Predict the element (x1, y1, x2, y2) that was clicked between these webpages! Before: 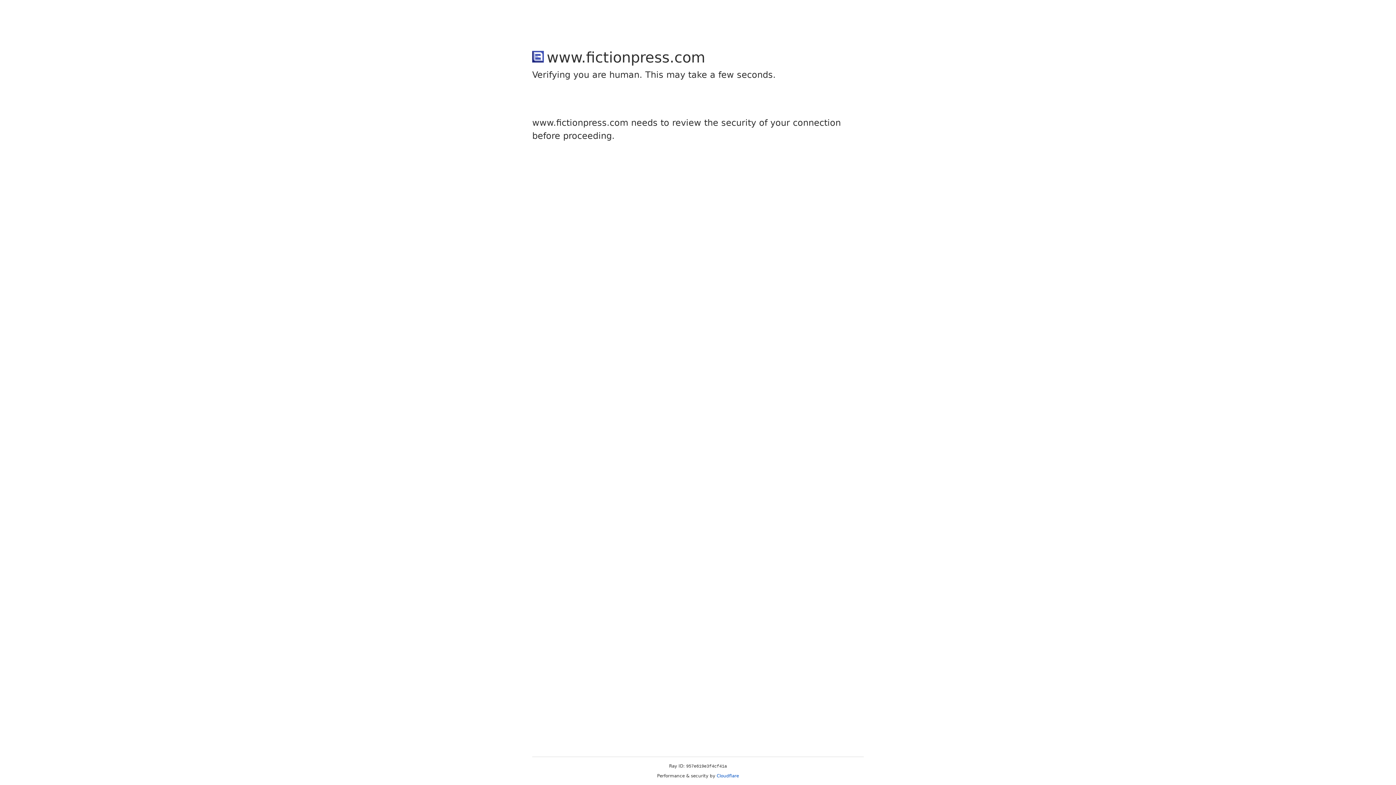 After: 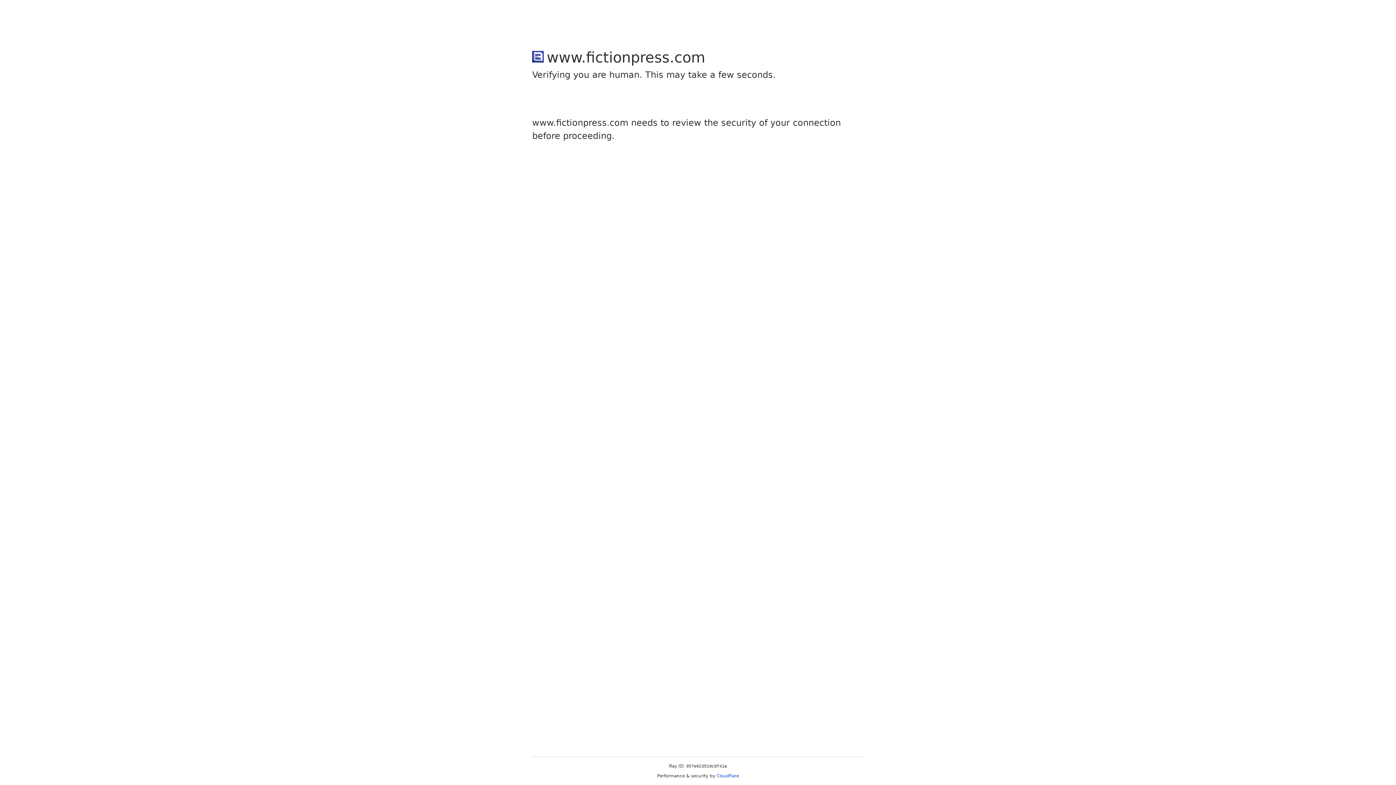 Action: bbox: (716, 773, 739, 778) label: Cloudflare